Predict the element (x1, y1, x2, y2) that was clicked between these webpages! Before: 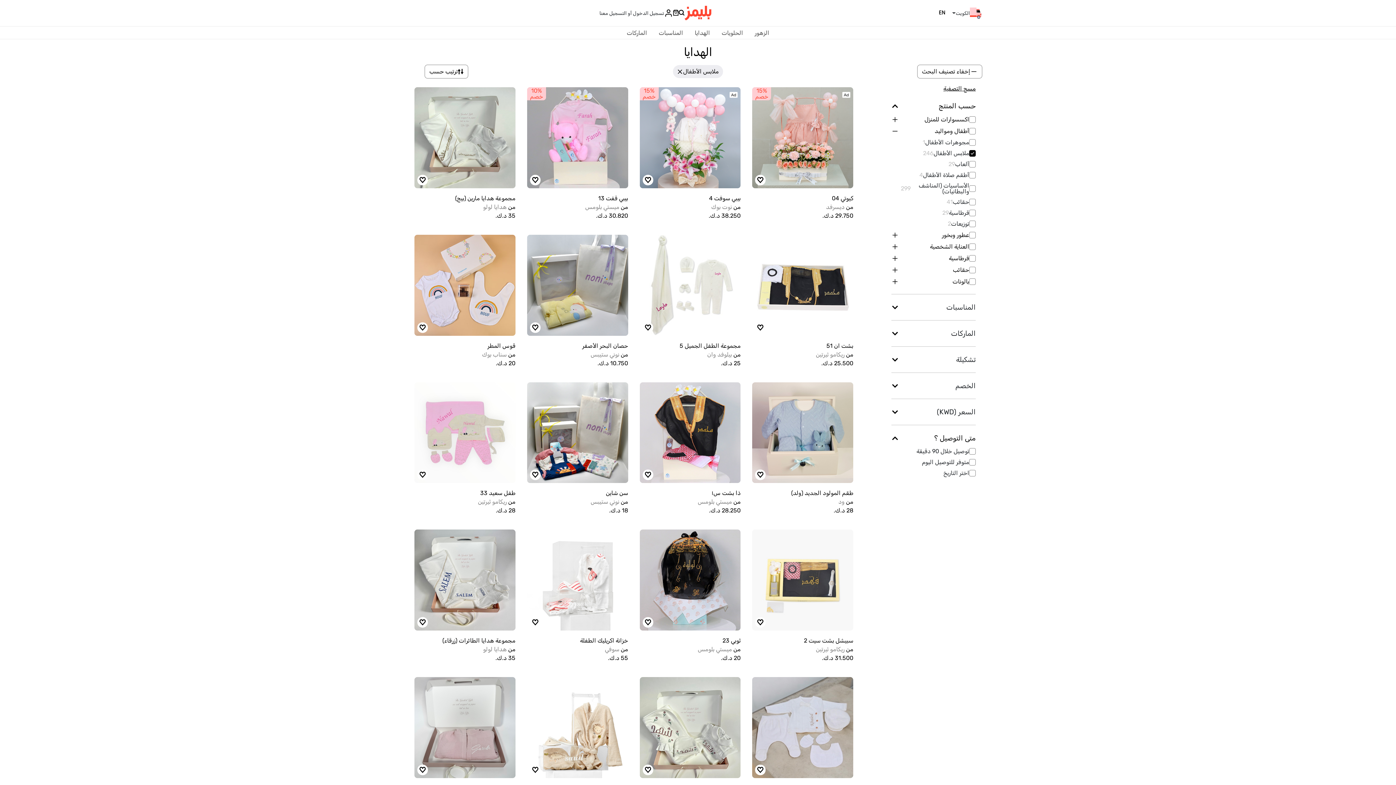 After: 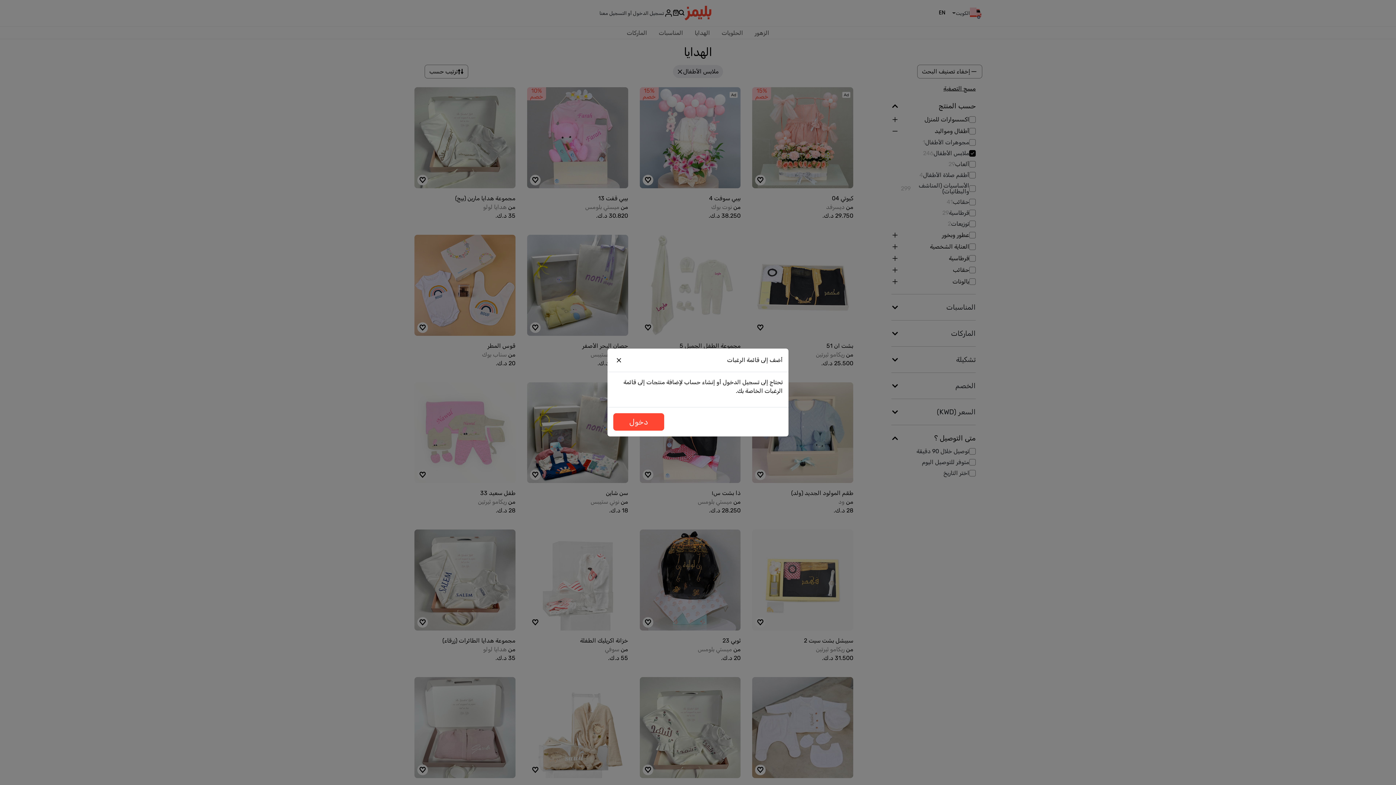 Action: bbox: (642, 322, 653, 332)